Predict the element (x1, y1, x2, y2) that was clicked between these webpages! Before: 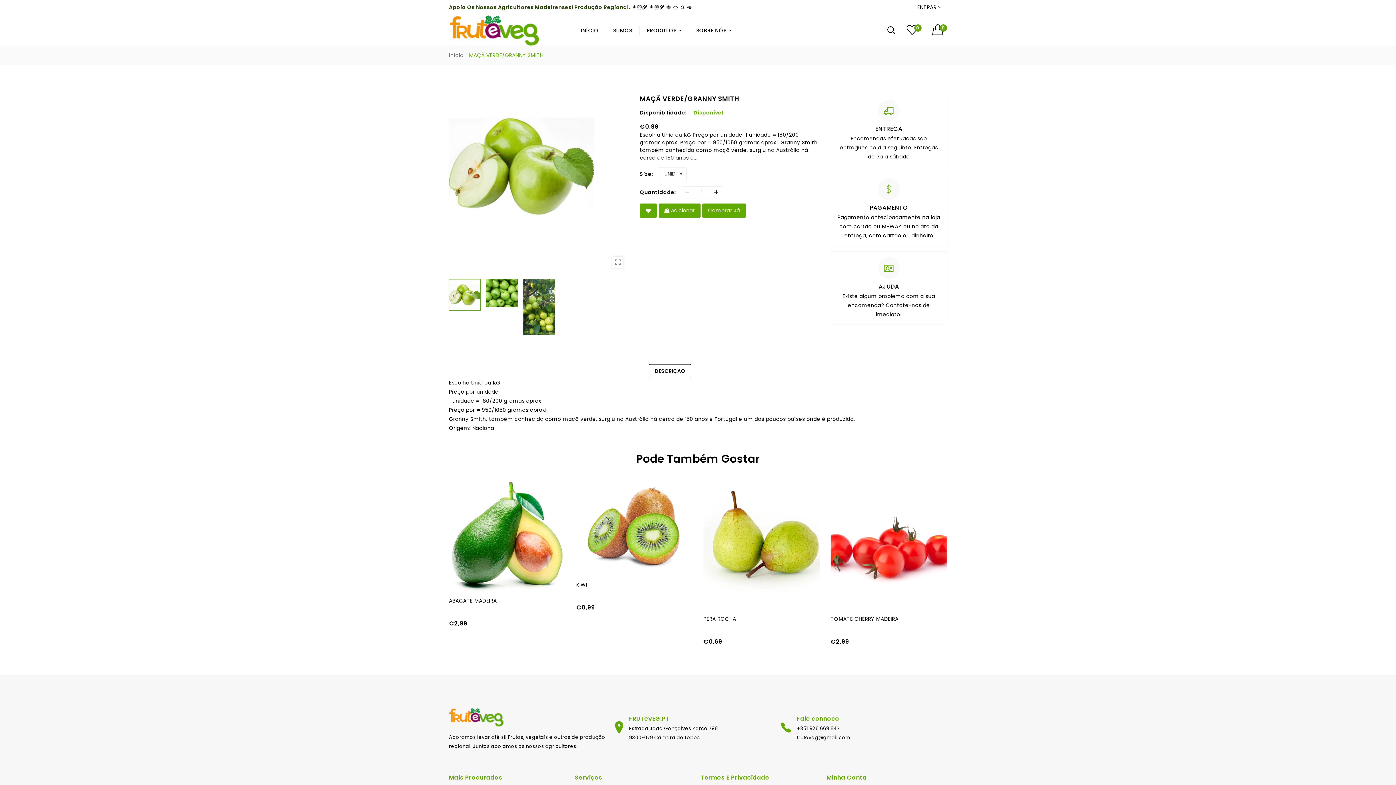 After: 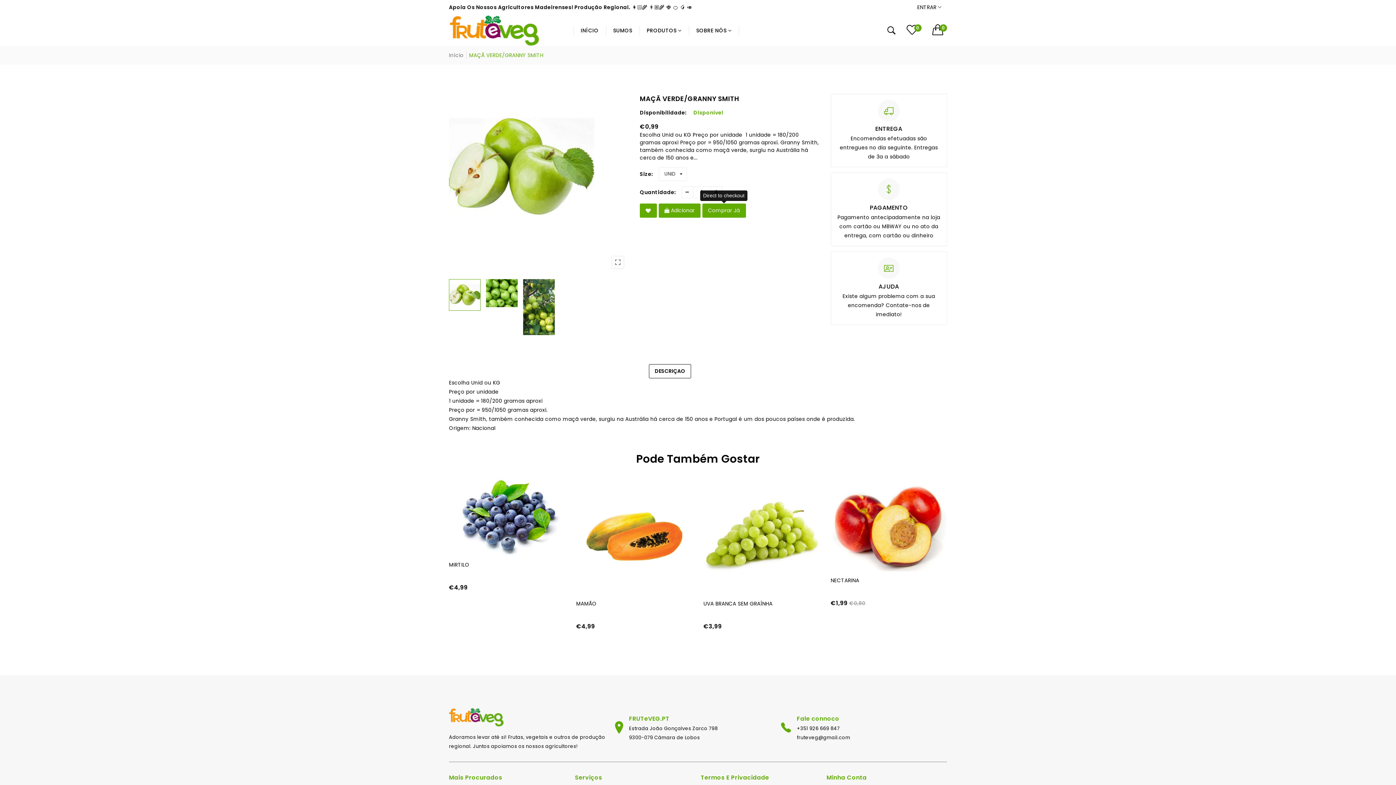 Action: label: Comprar Já bbox: (702, 203, 746, 217)